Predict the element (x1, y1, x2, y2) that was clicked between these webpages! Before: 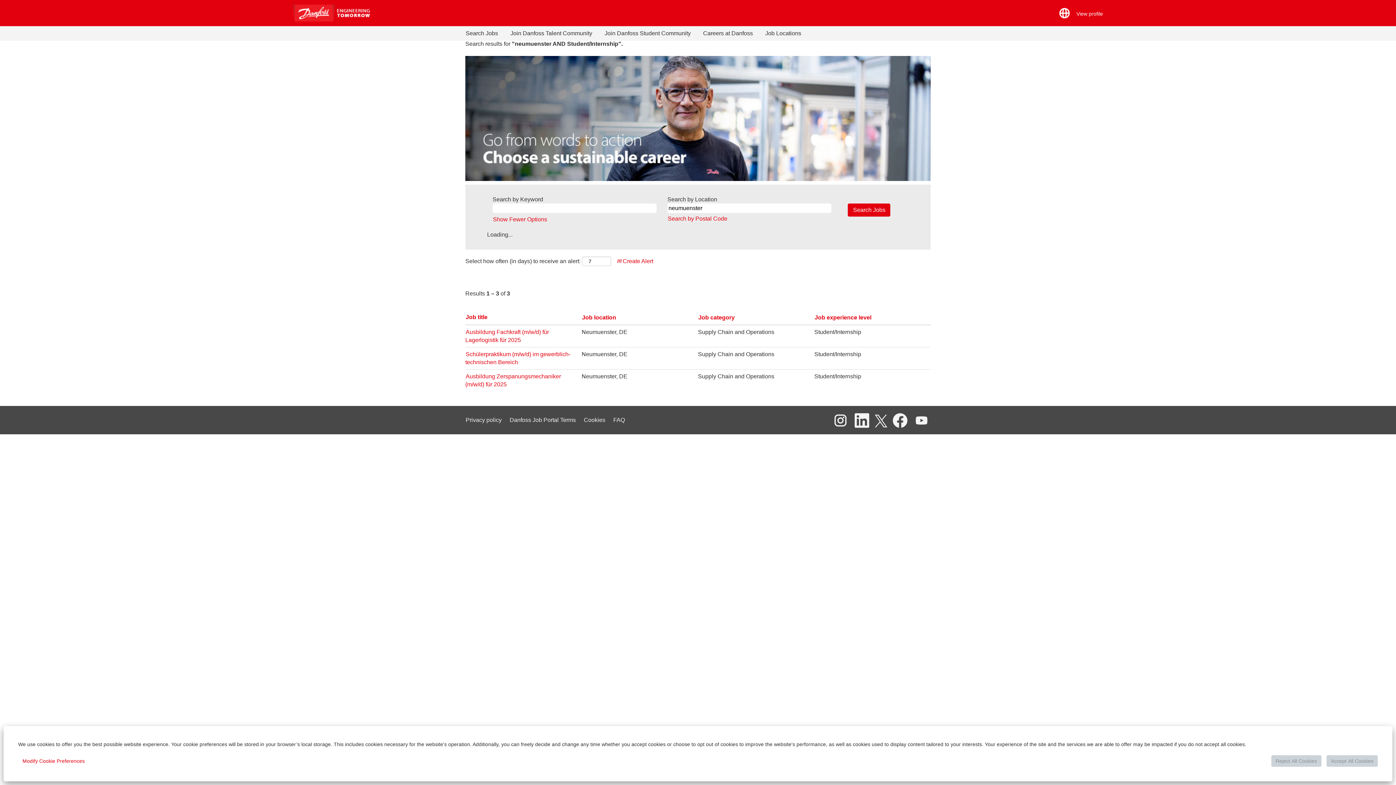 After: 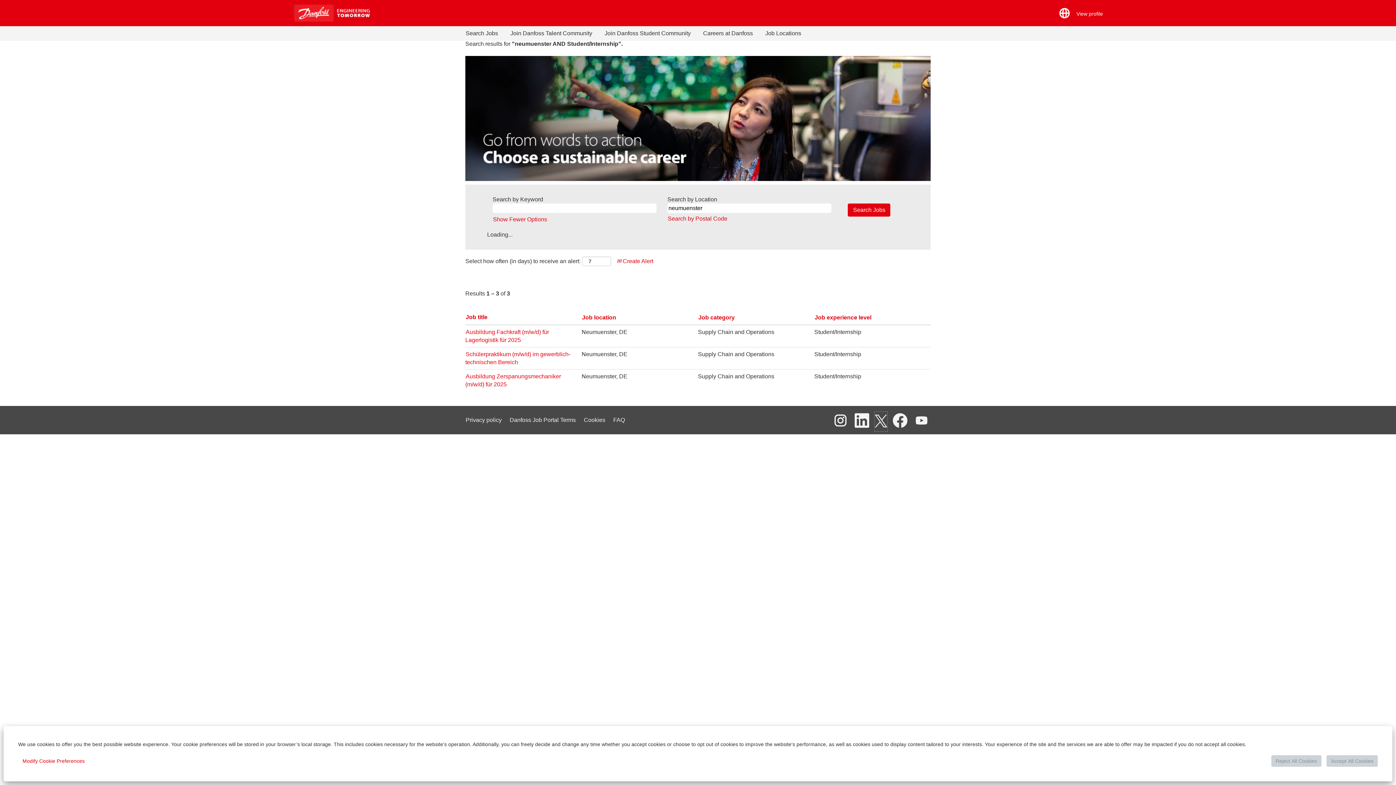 Action: bbox: (874, 411, 888, 431)